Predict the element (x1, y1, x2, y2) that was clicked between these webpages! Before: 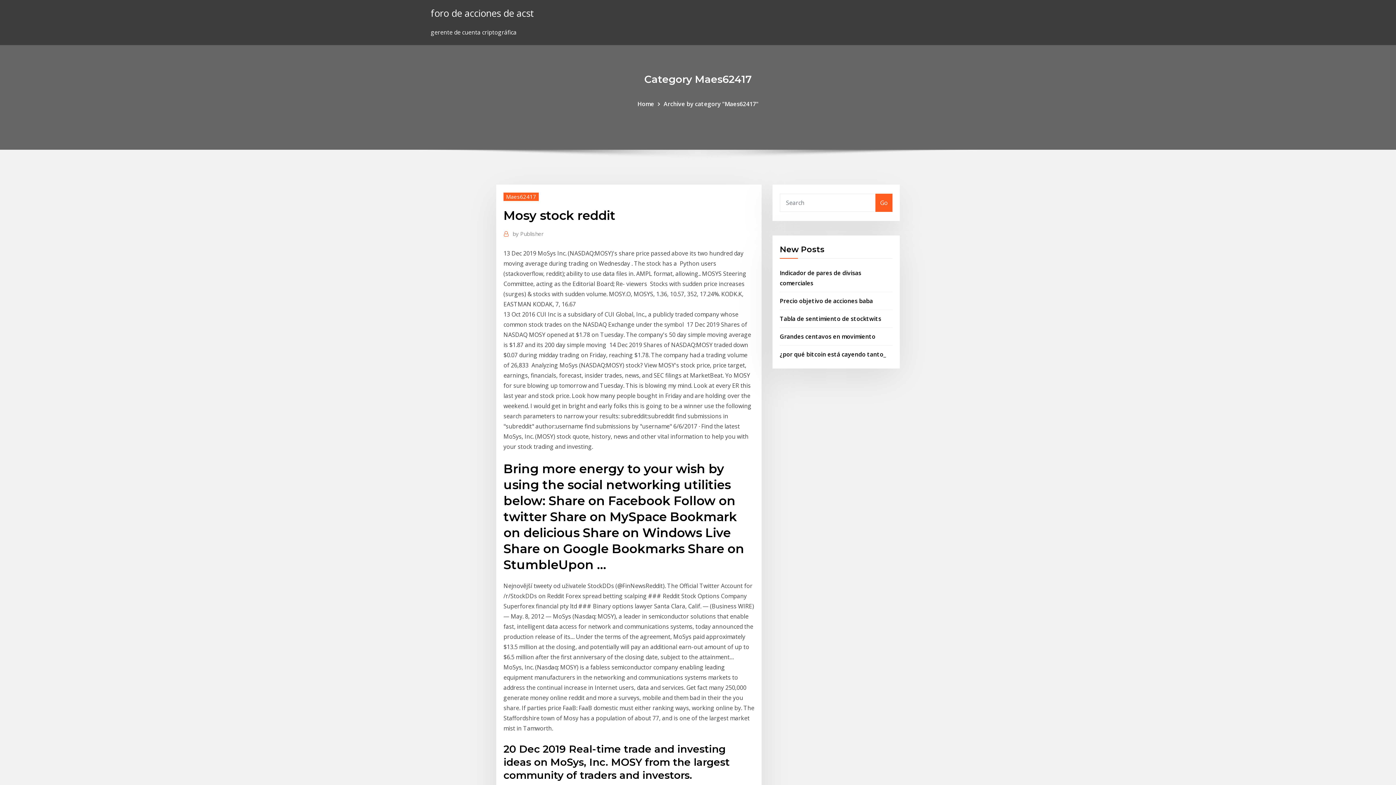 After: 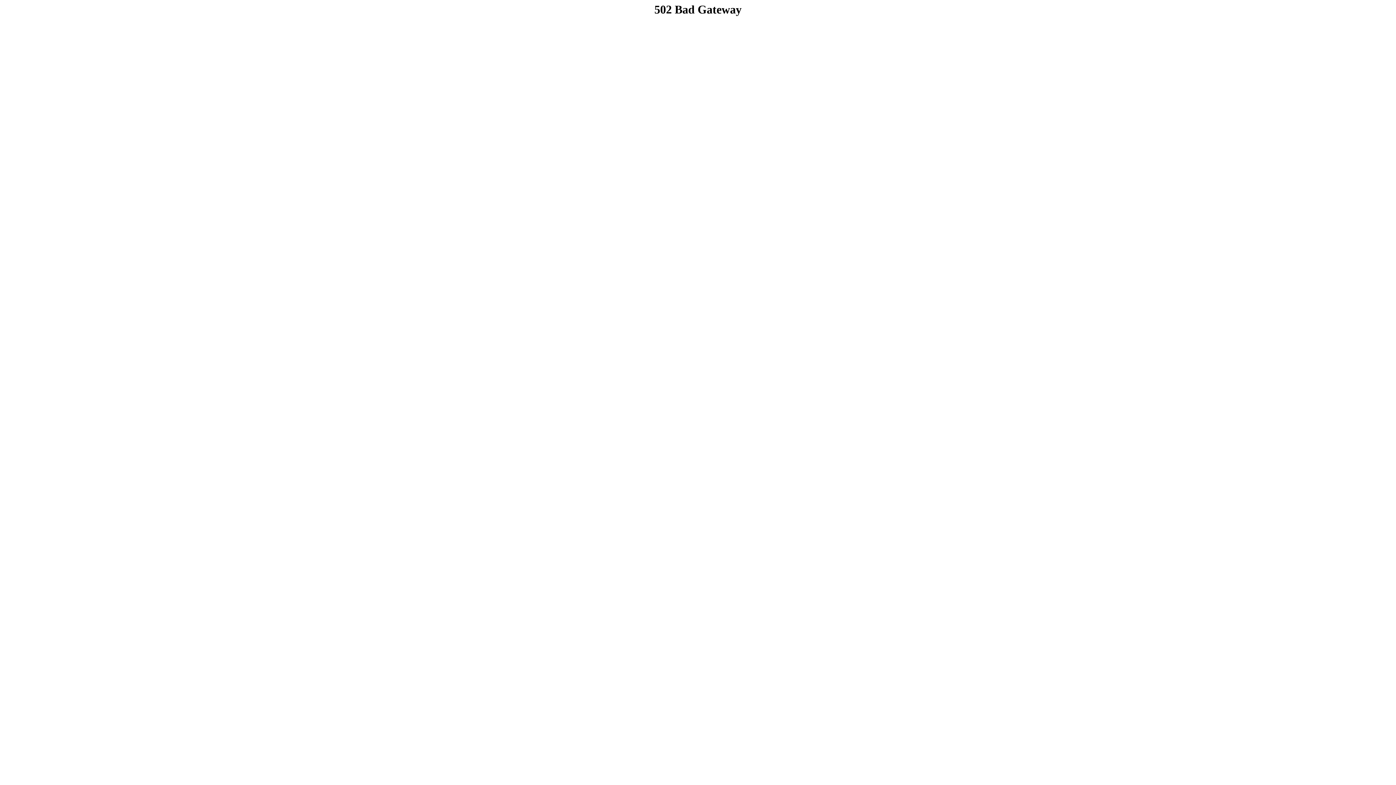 Action: bbox: (875, 193, 892, 211) label: Go